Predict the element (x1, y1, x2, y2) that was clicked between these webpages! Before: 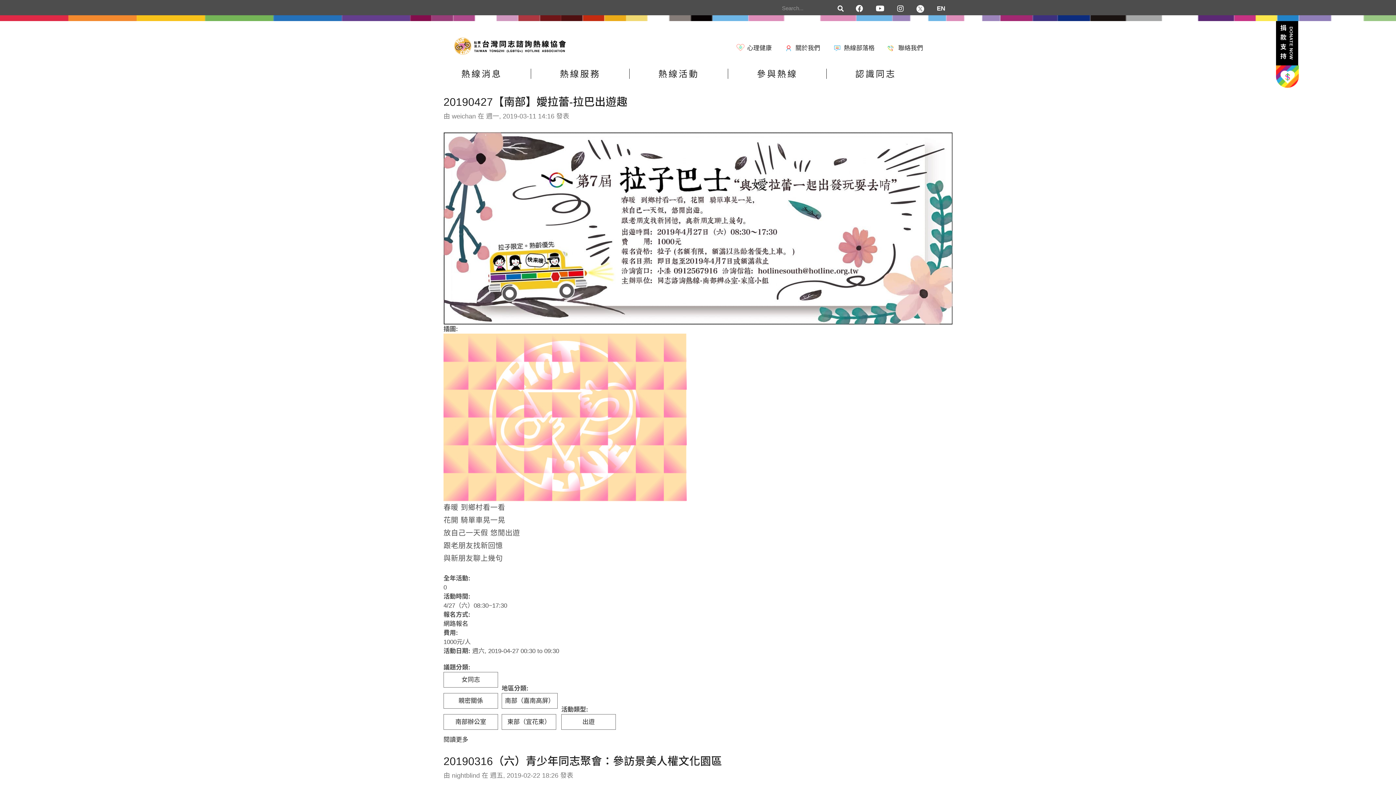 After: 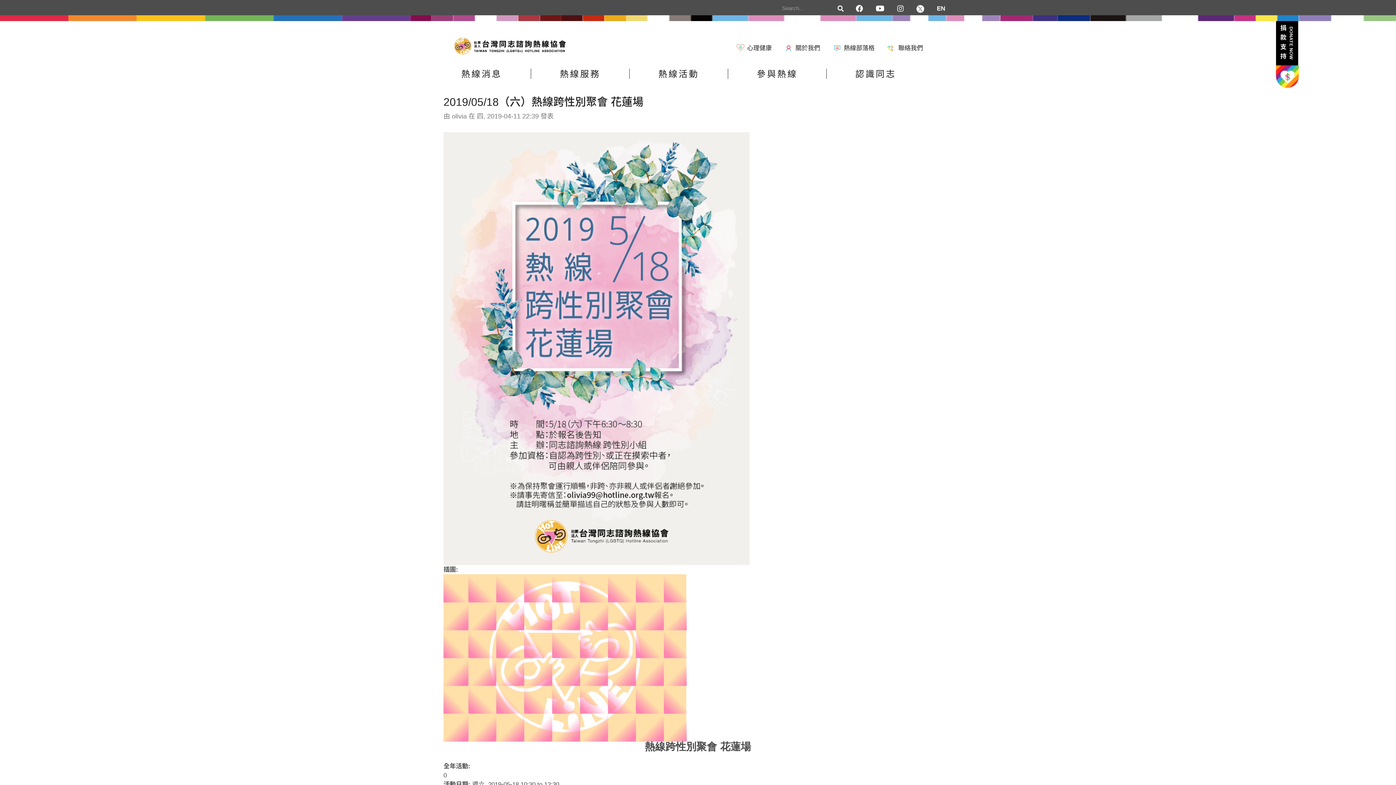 Action: label: 東部（宜花東） bbox: (501, 714, 556, 730)